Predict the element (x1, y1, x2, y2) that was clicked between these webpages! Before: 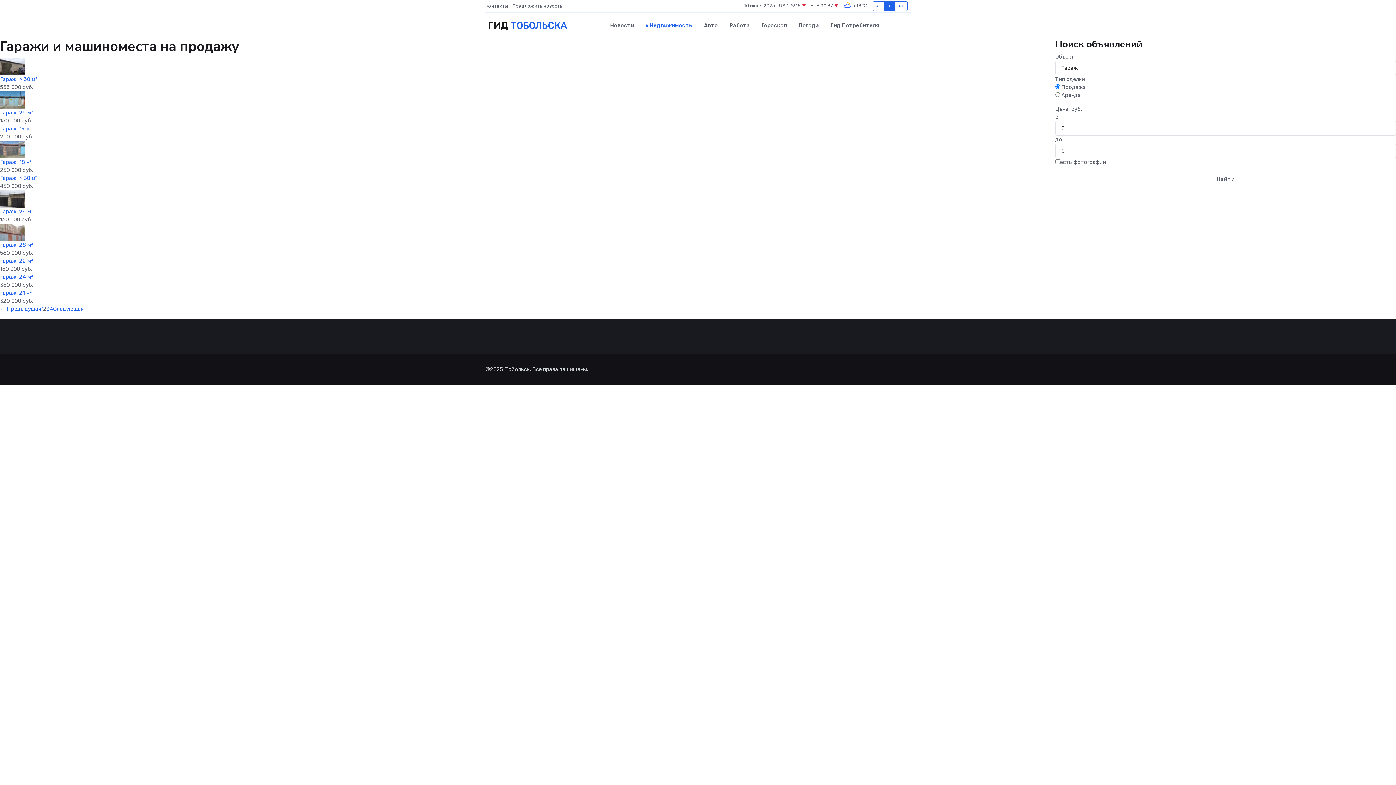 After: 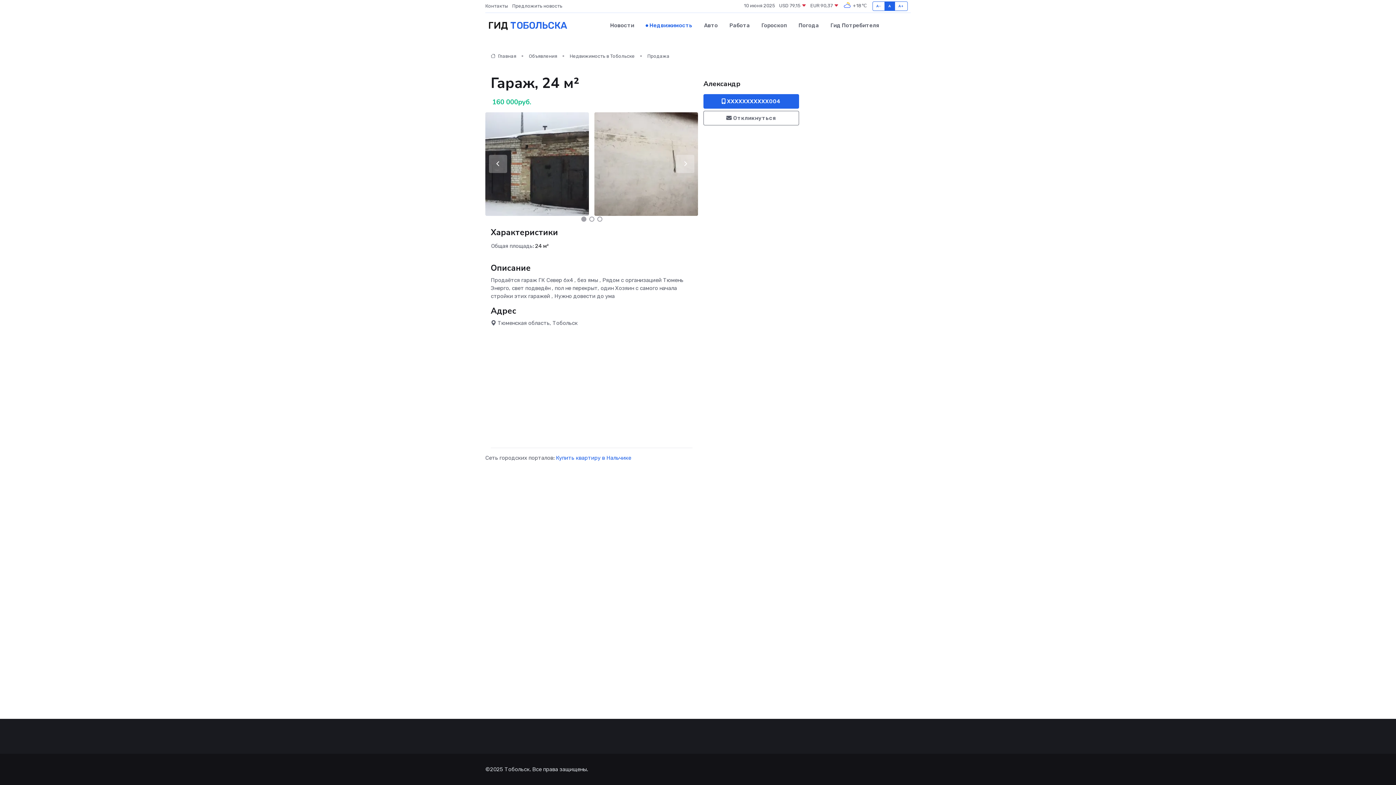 Action: bbox: (0, 195, 25, 201)